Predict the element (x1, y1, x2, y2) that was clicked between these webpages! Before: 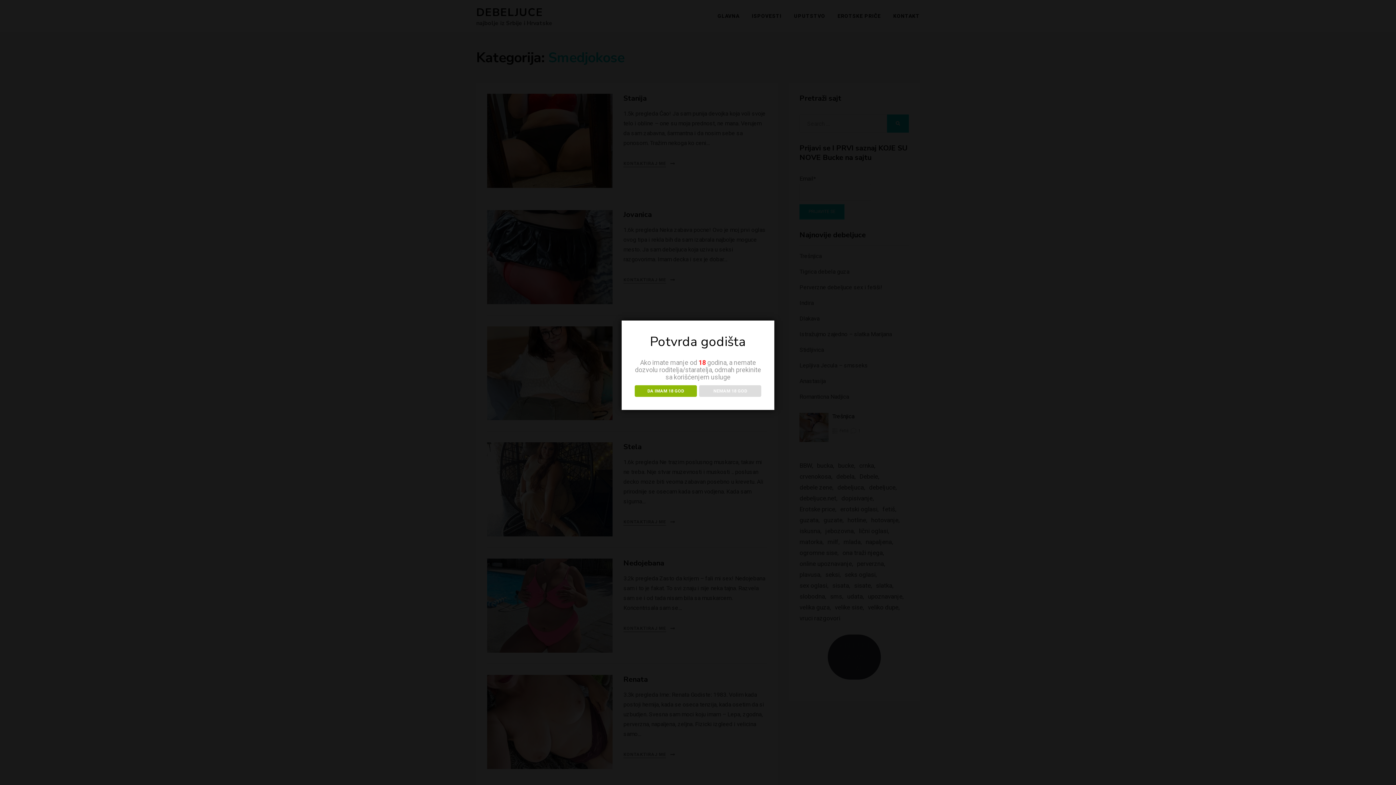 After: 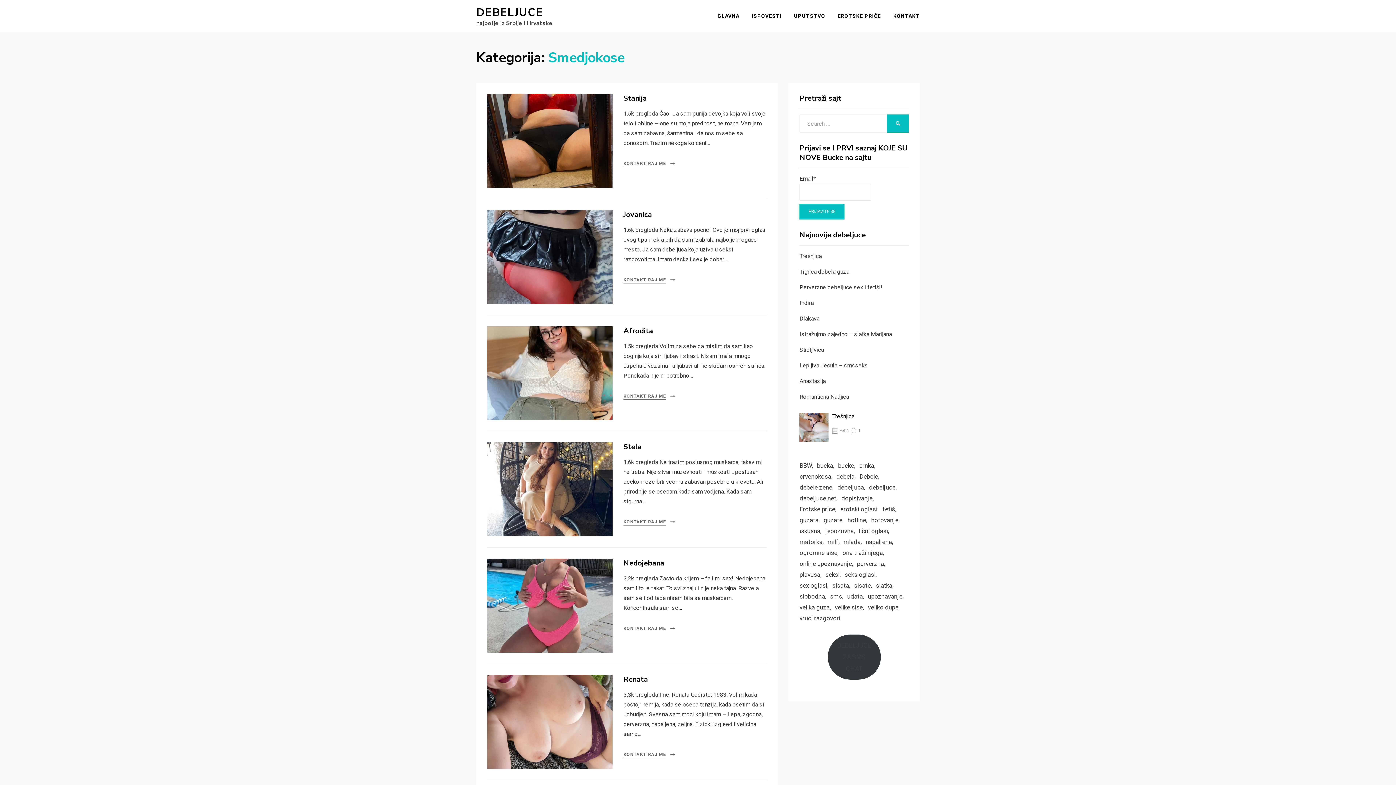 Action: bbox: (634, 385, 696, 397) label: DA IMAM 18 GOD